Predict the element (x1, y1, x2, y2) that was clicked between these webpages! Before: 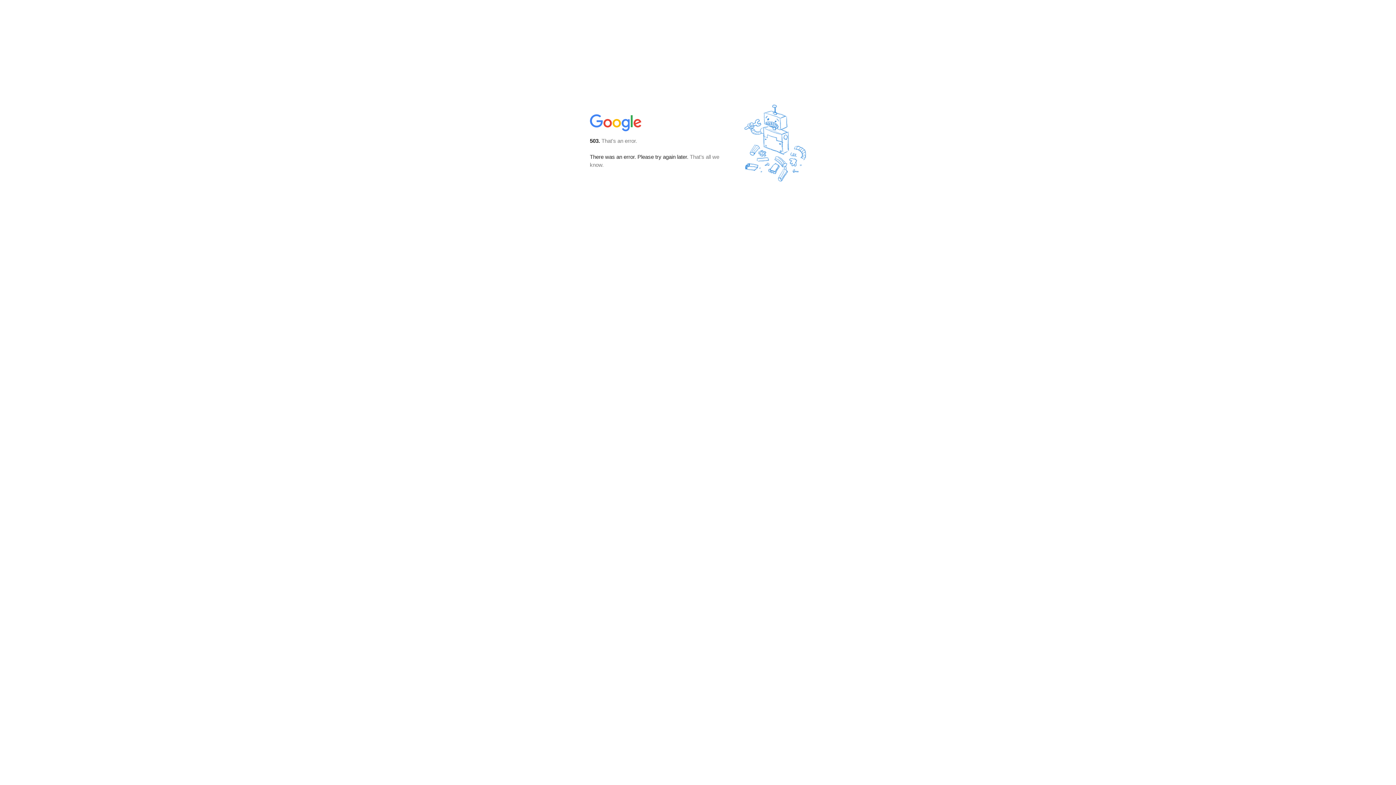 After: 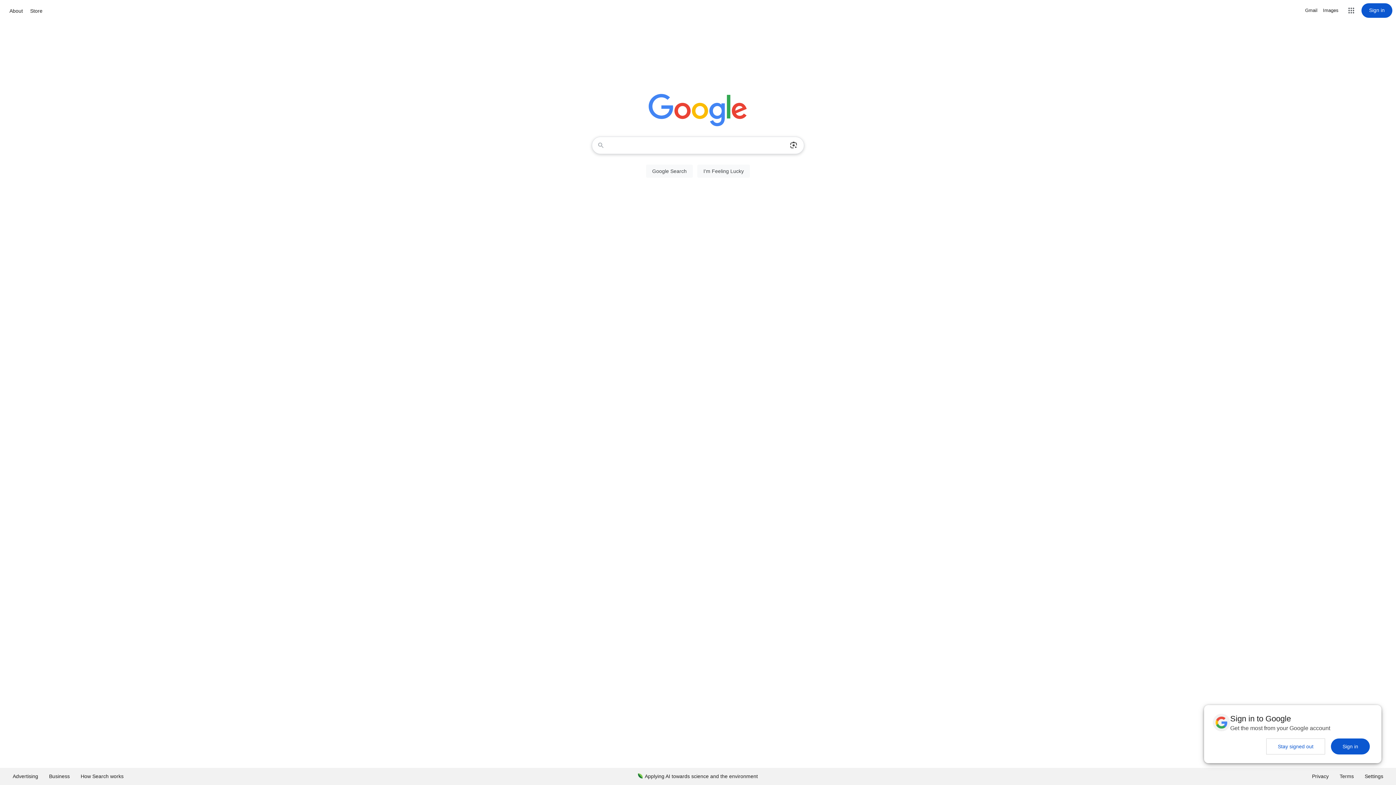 Action: bbox: (590, 127, 642, 134)